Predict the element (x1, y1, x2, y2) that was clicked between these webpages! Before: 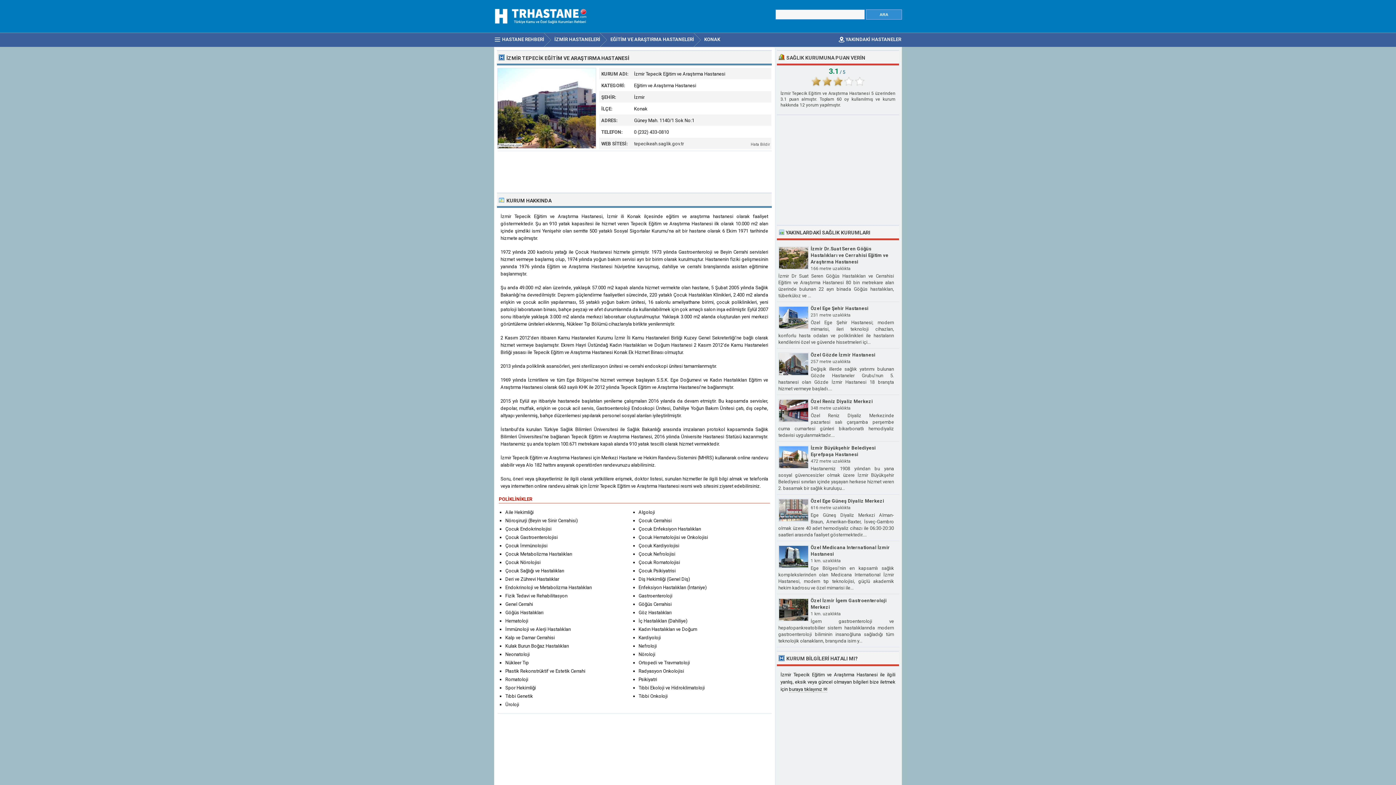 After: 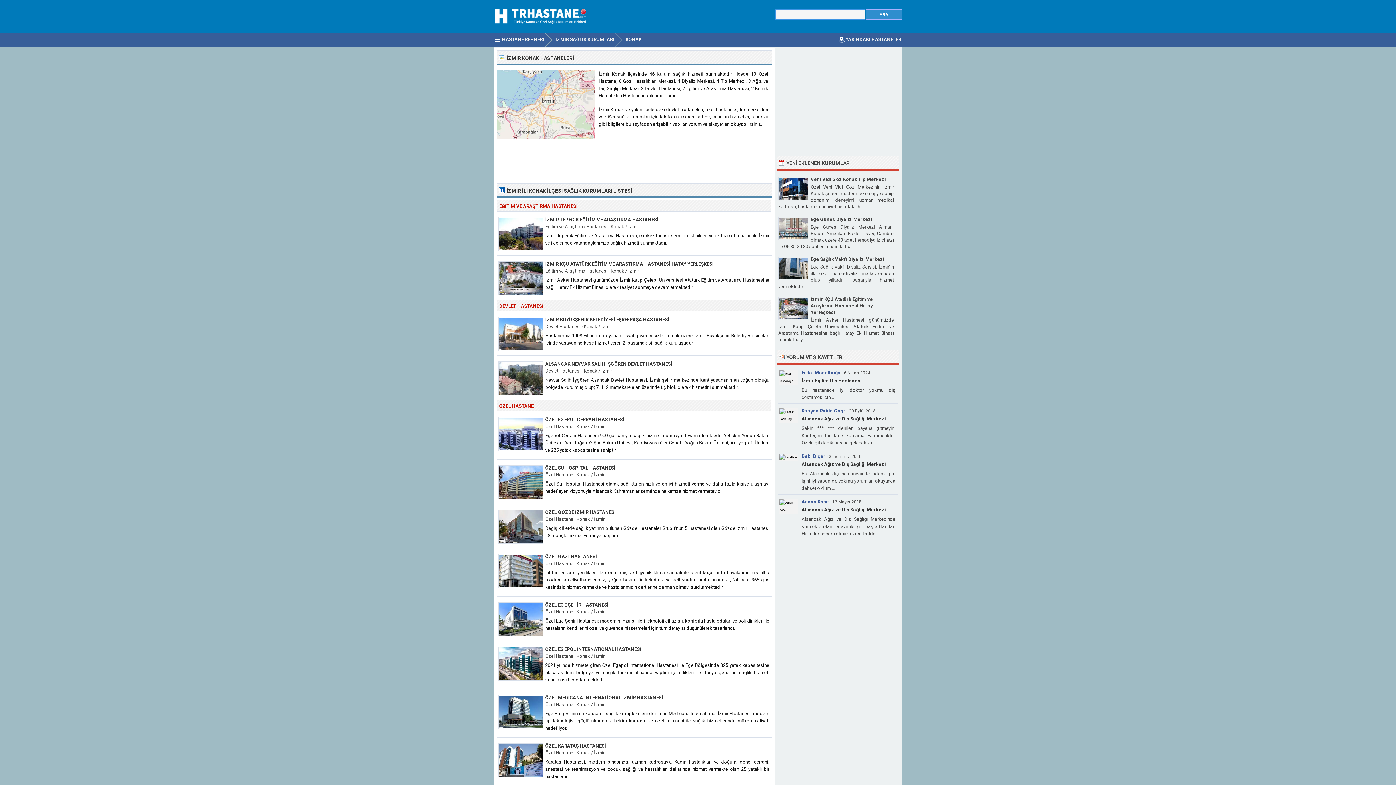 Action: label: KONAK bbox: (701, 33, 727, 46)